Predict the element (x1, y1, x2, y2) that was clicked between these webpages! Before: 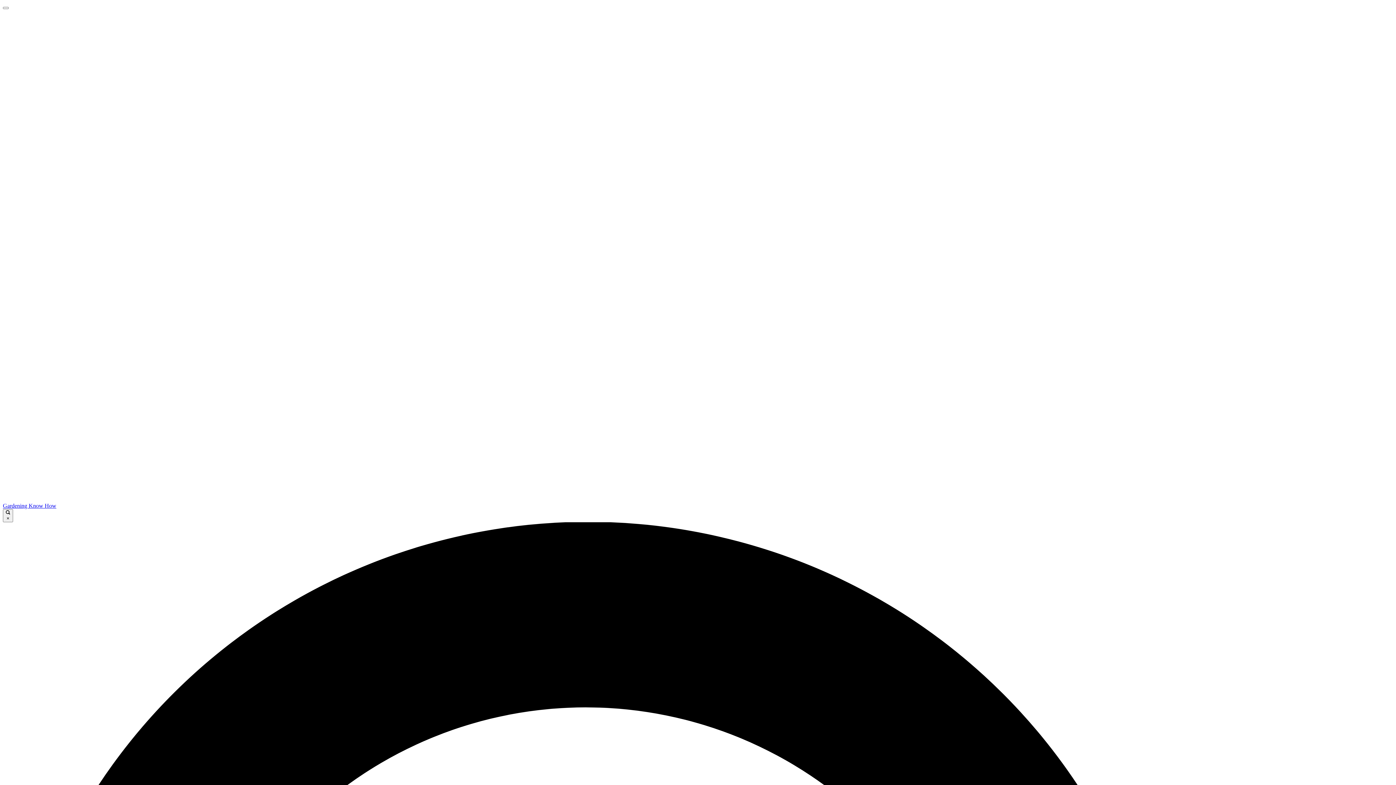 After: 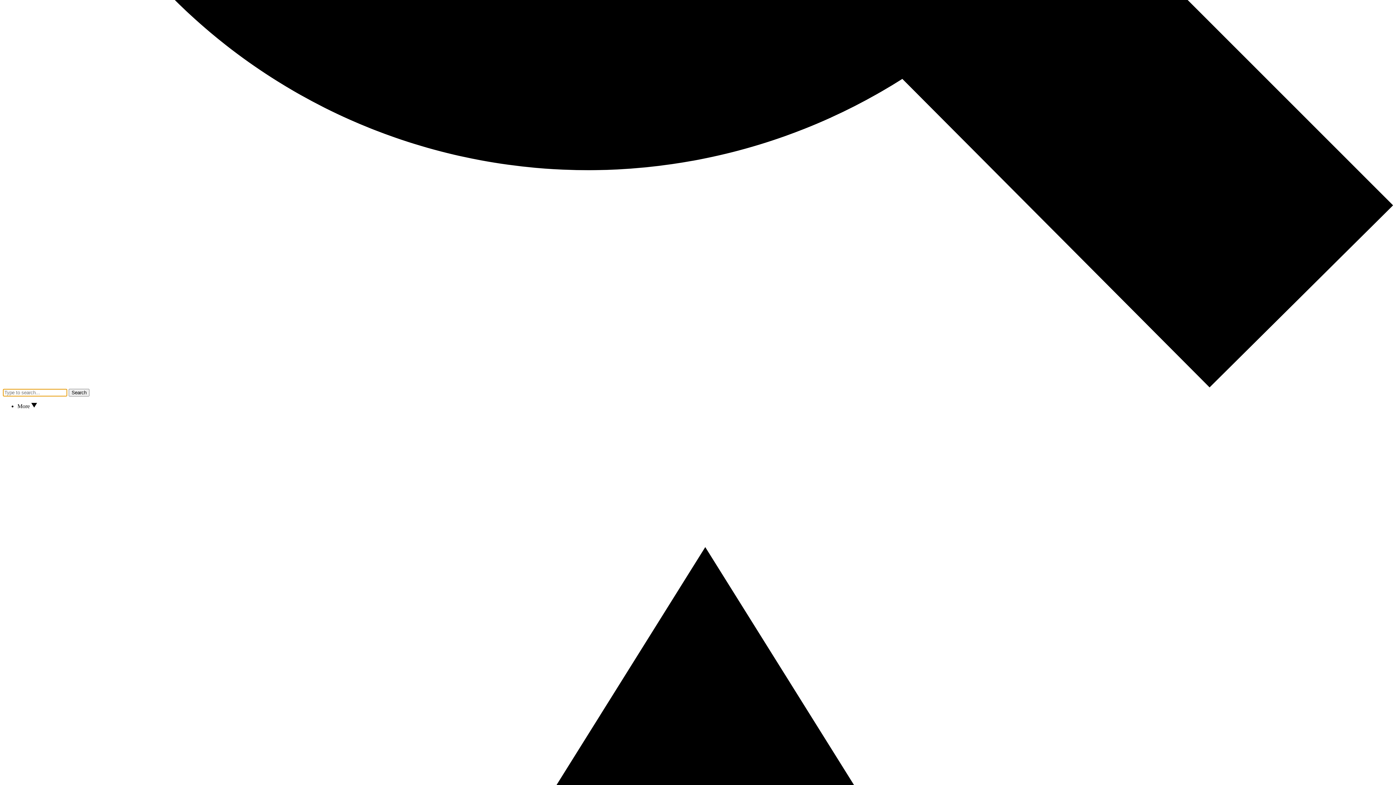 Action: label:  × bbox: (2, 509, 13, 522)